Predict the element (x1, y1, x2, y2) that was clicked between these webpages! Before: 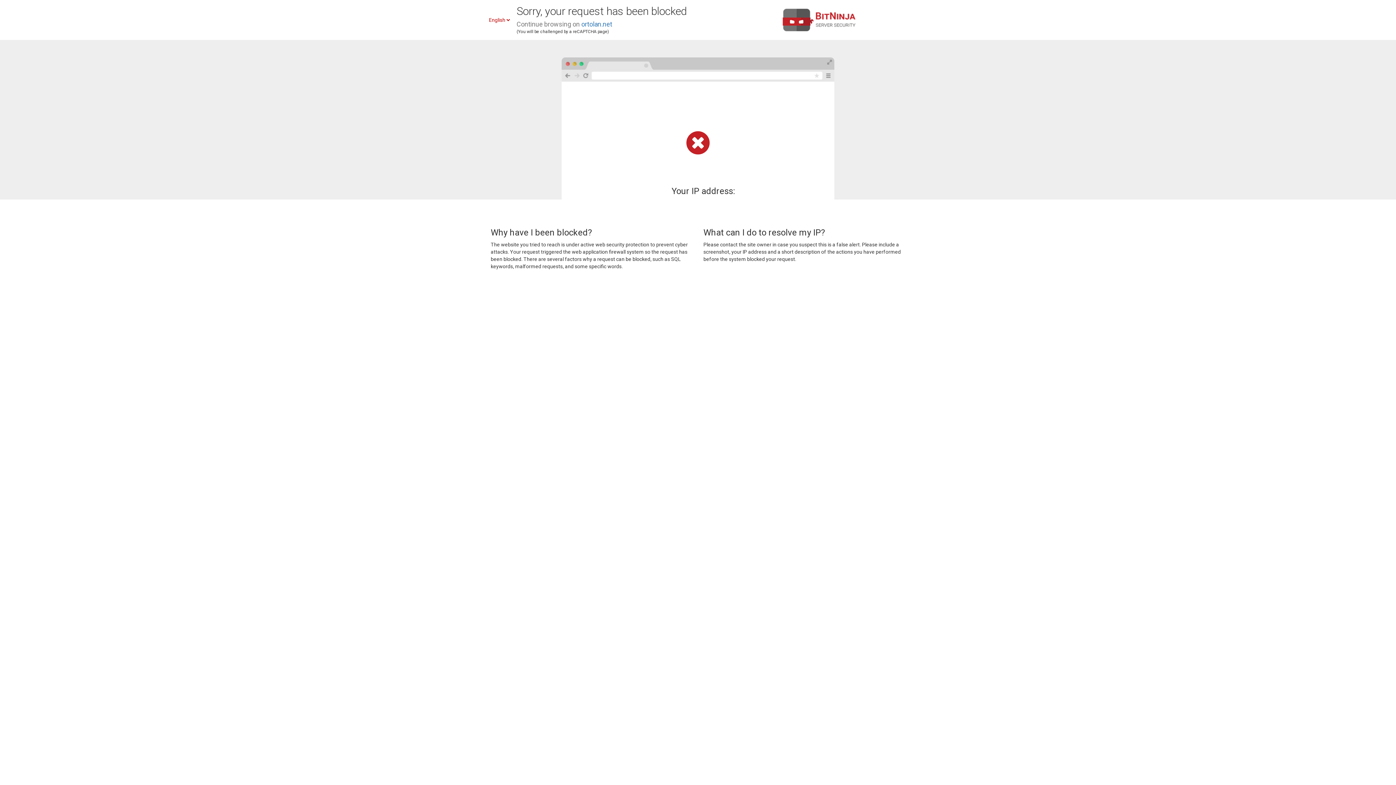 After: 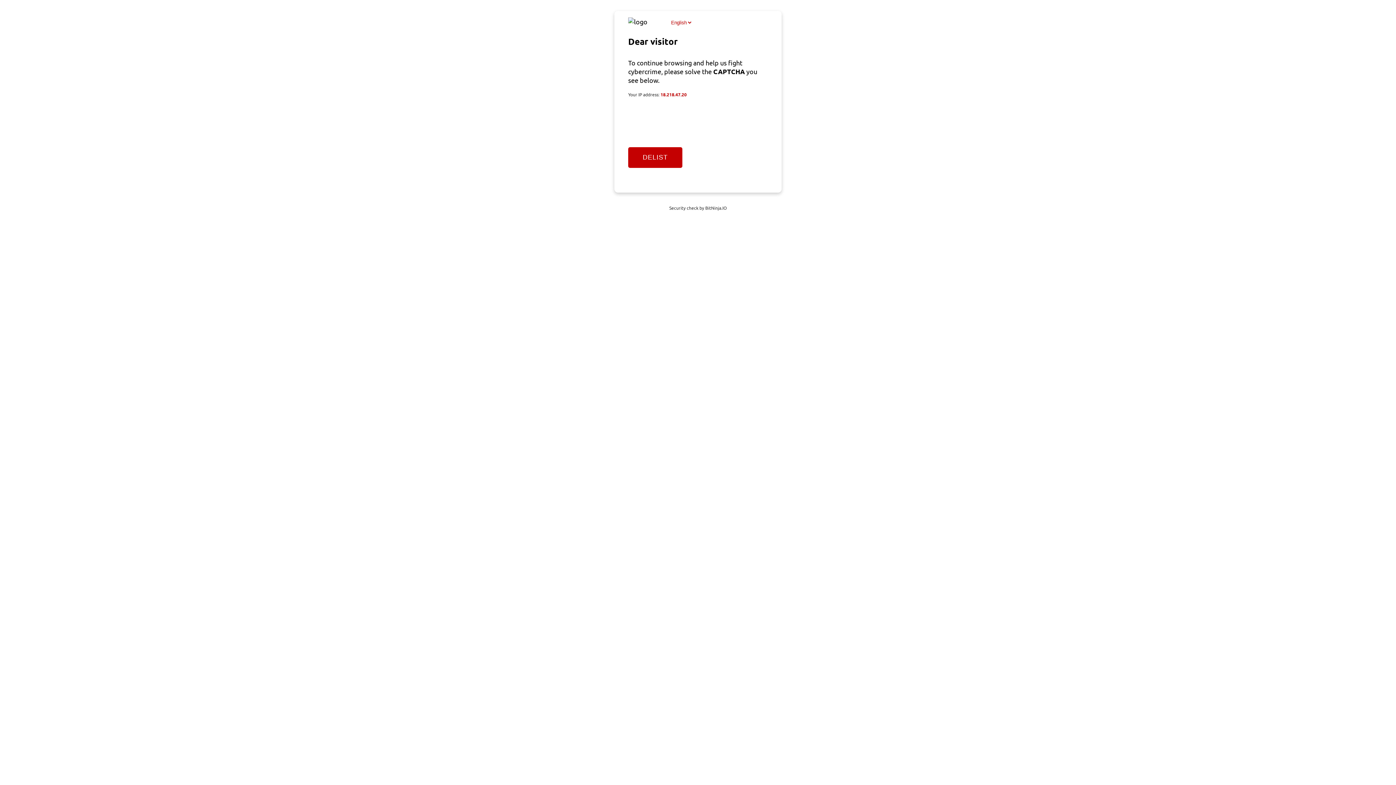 Action: bbox: (581, 20, 612, 28) label: ortolan.net